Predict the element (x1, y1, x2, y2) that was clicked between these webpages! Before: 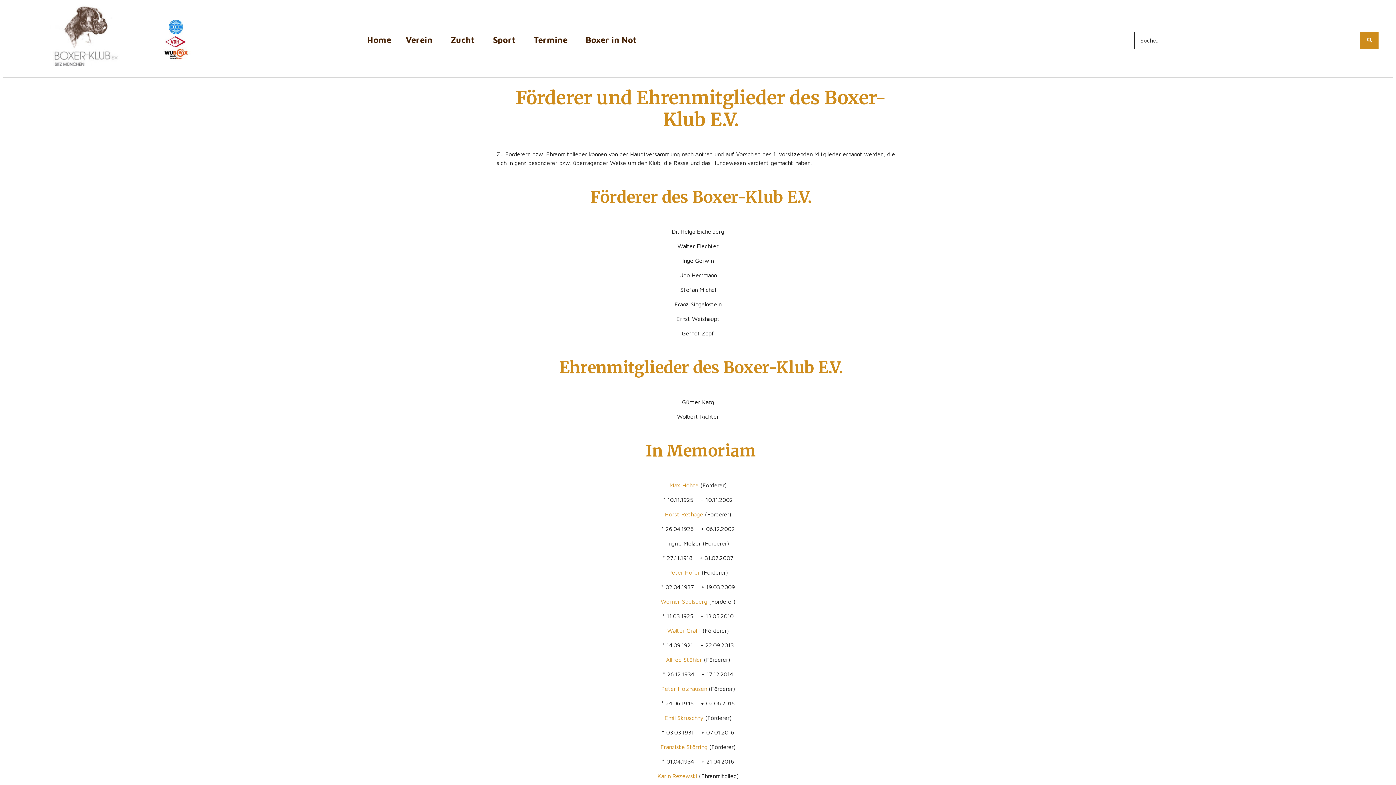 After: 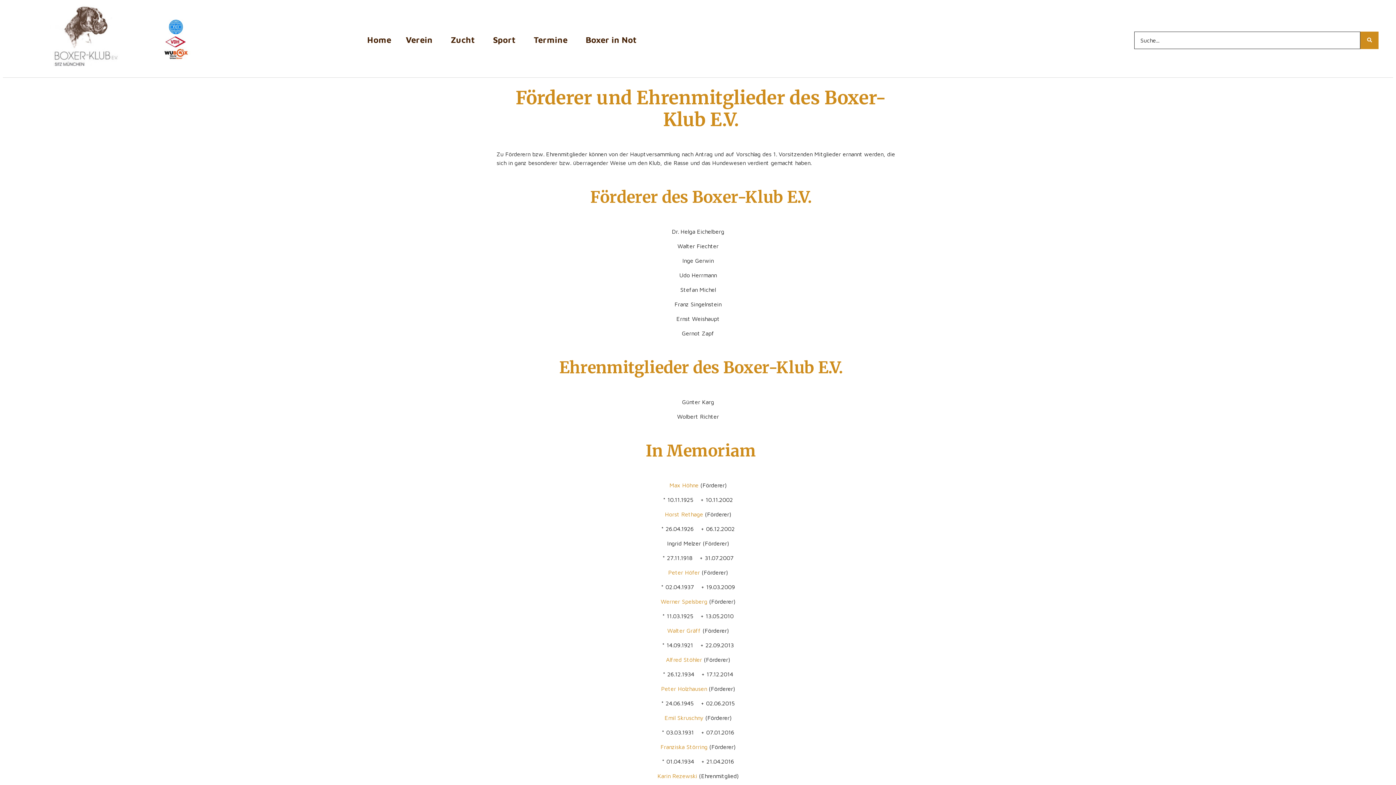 Action: label: Peter Holzhausen bbox: (661, 685, 707, 692)